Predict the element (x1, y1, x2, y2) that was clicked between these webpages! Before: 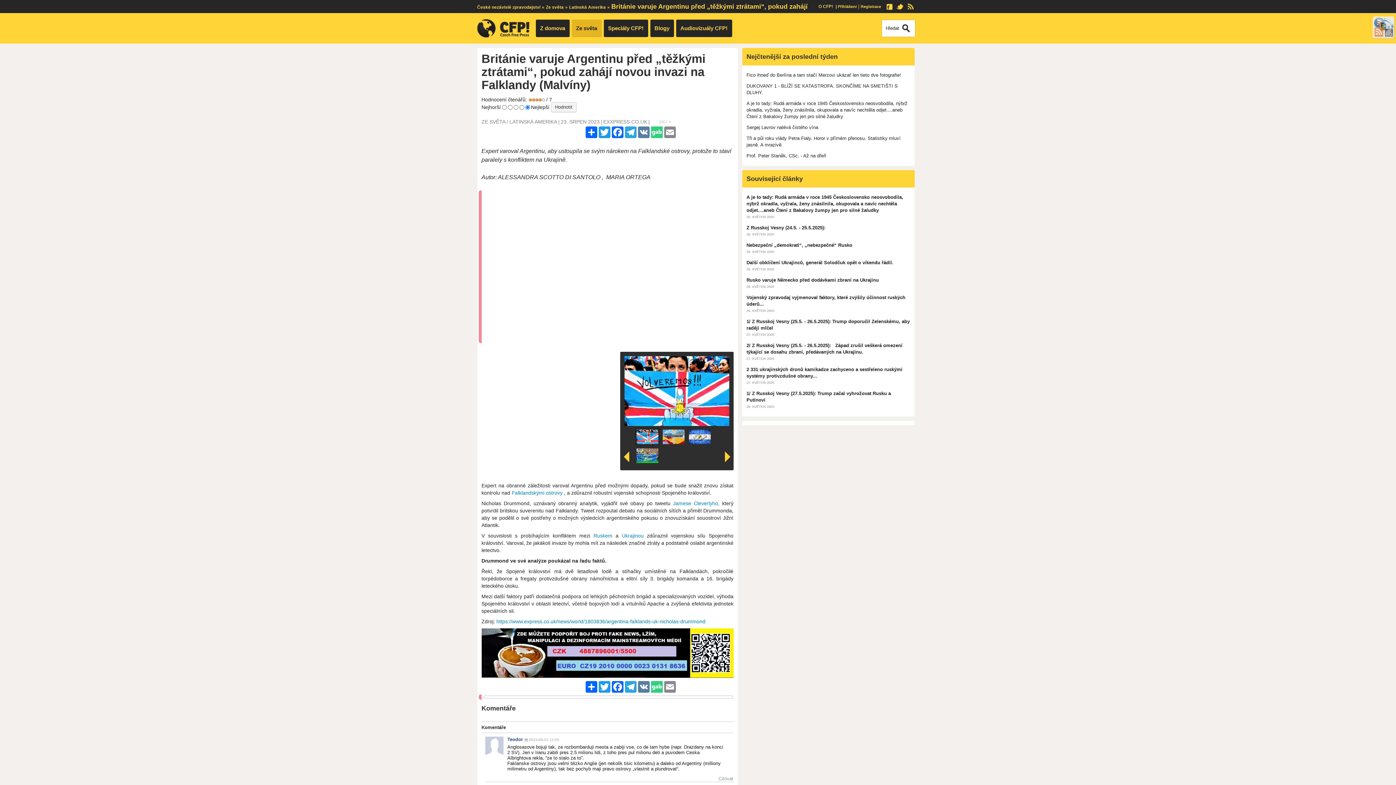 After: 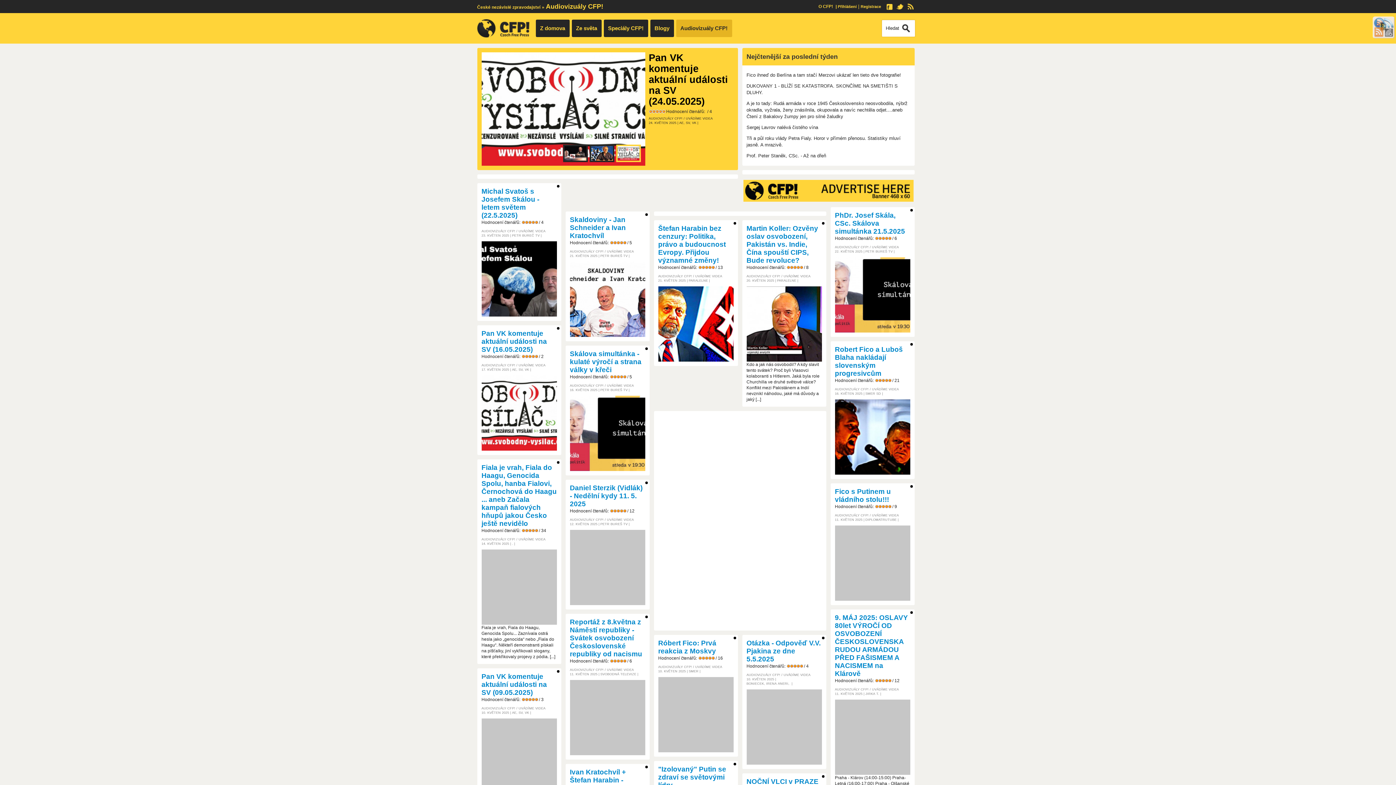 Action: bbox: (676, 19, 732, 37) label: Audiovizuály CFP!